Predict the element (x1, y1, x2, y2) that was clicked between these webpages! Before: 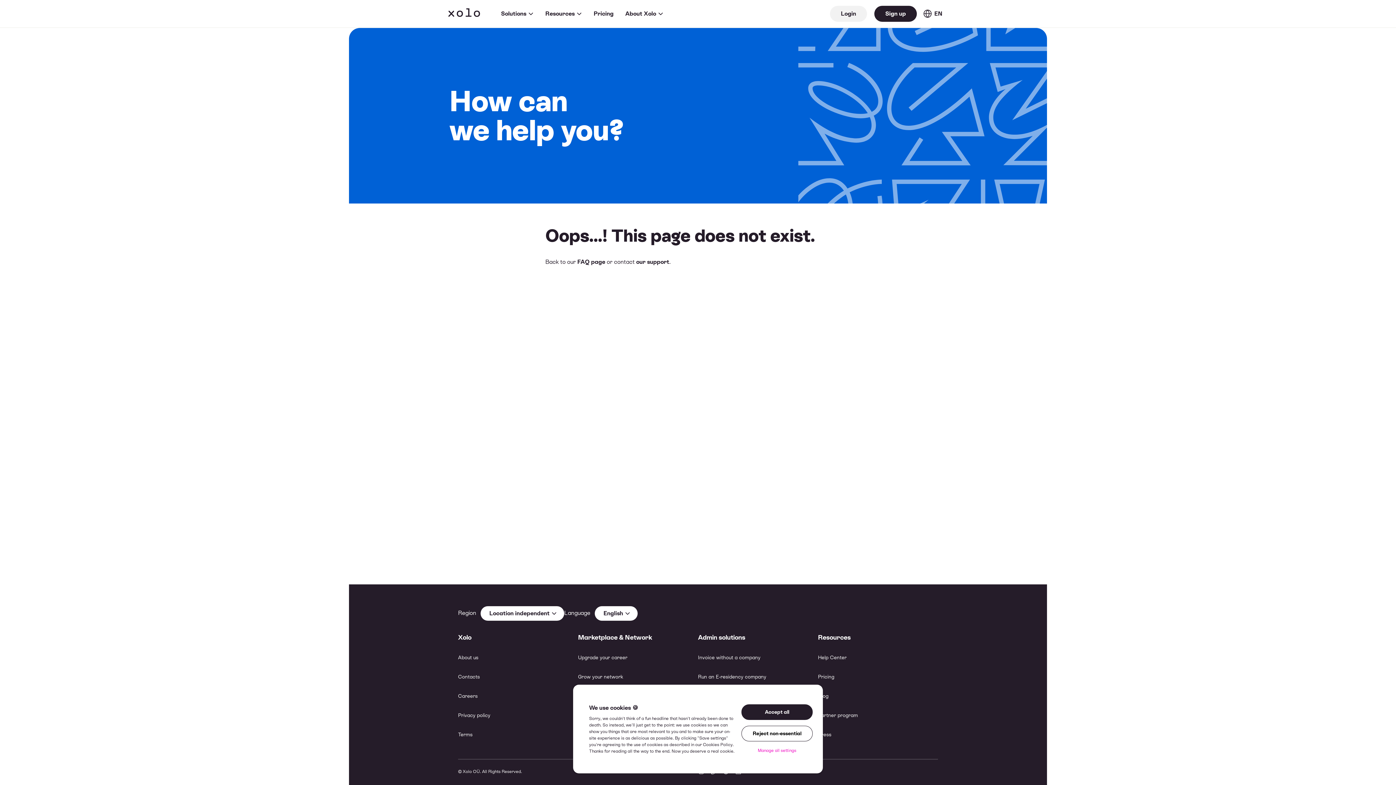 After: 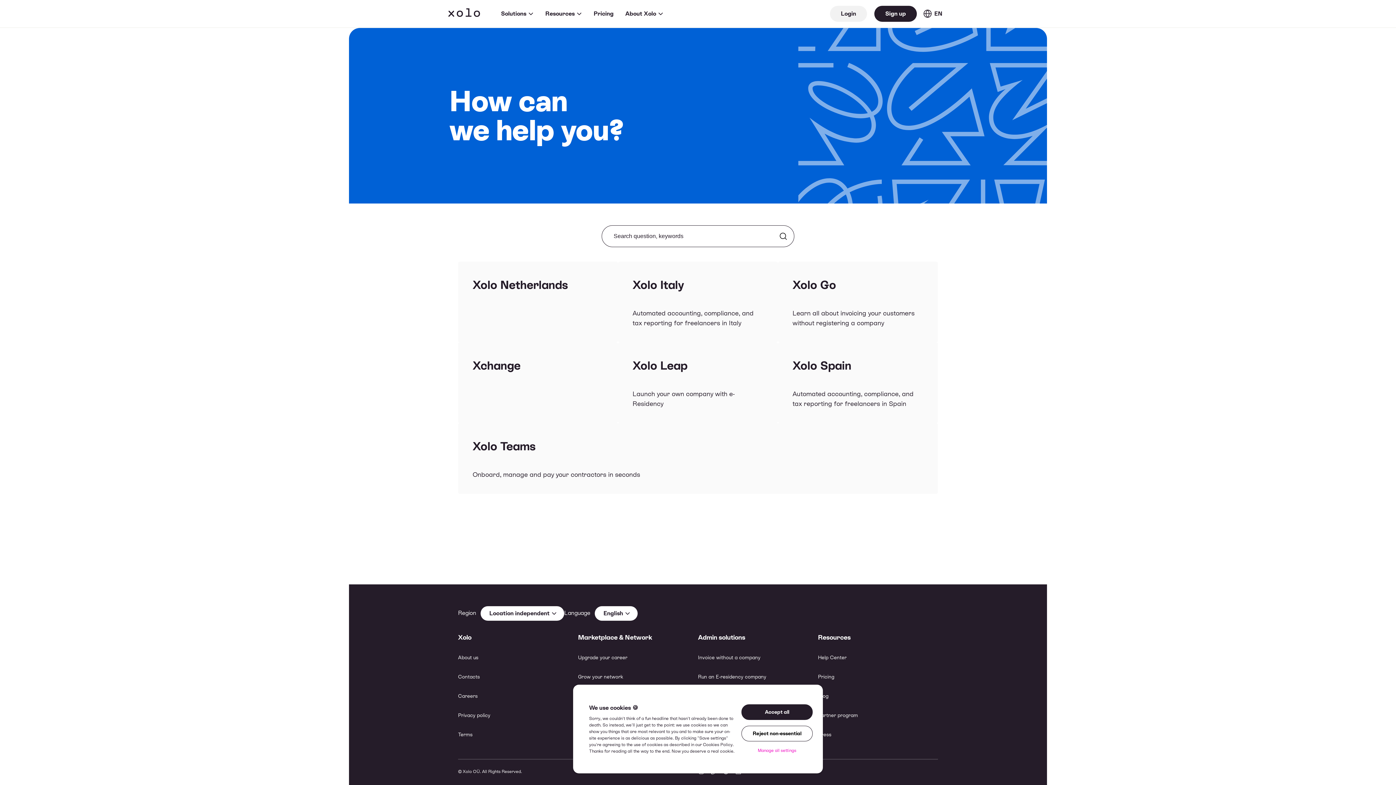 Action: bbox: (818, 655, 846, 660) label: Help Center